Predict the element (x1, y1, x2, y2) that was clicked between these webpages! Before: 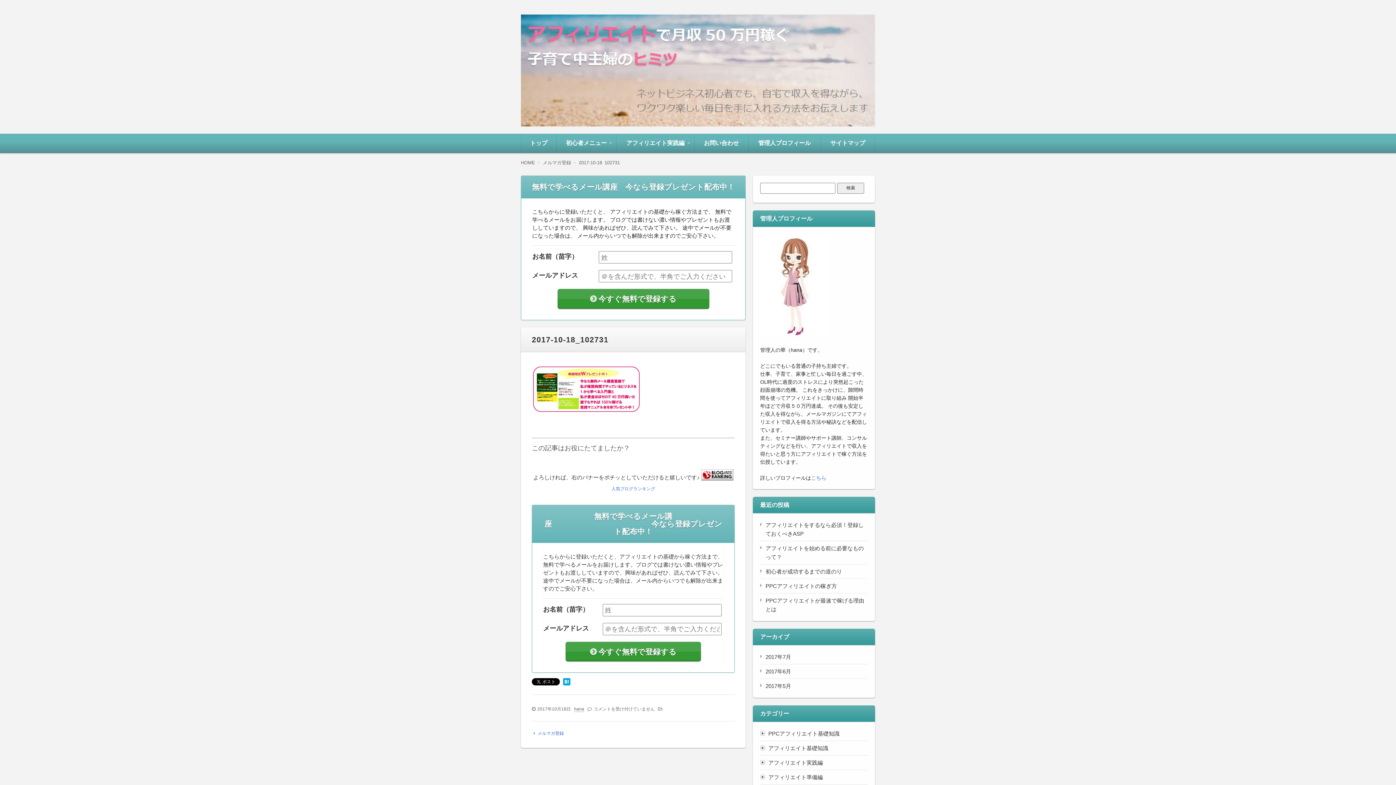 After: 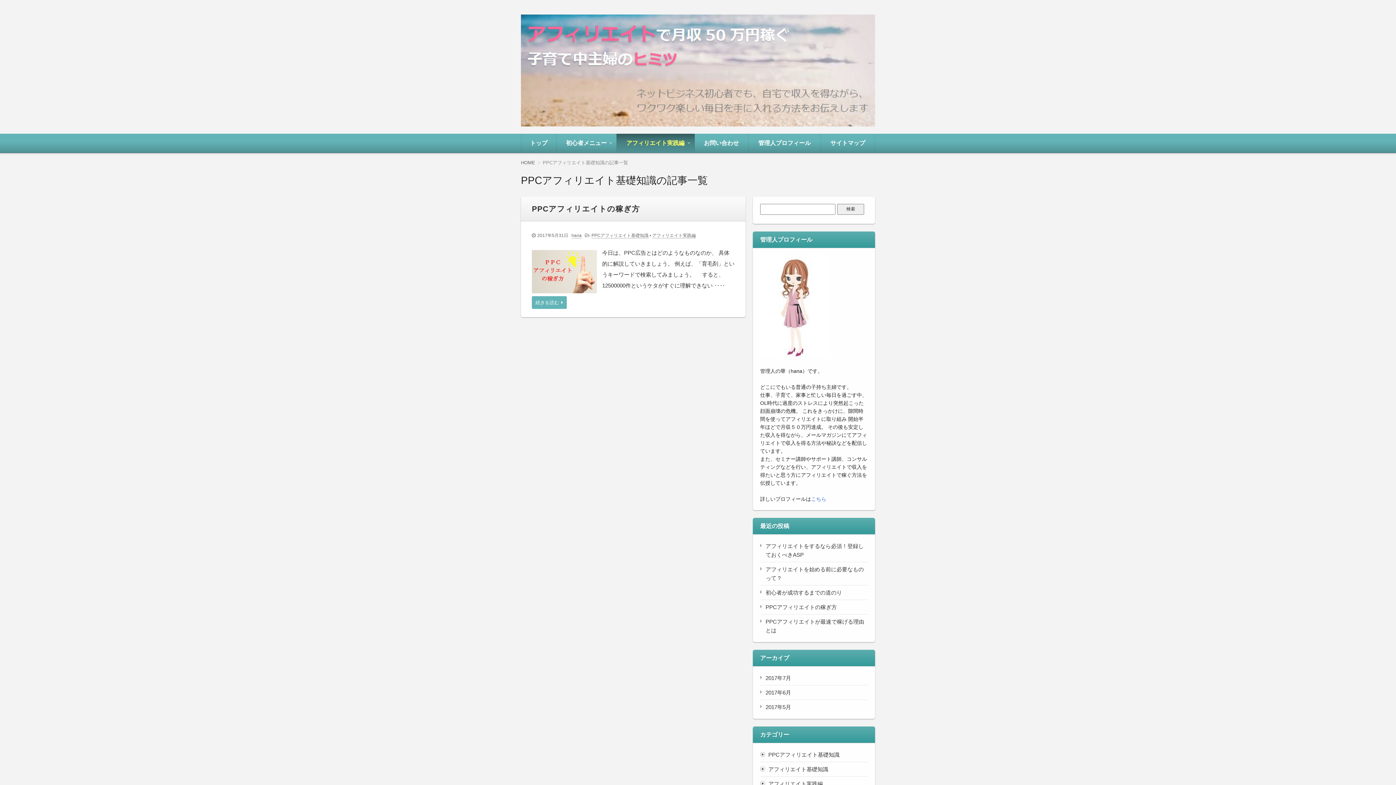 Action: label: PPCアフィリエイト基礎知識 bbox: (768, 730, 839, 737)